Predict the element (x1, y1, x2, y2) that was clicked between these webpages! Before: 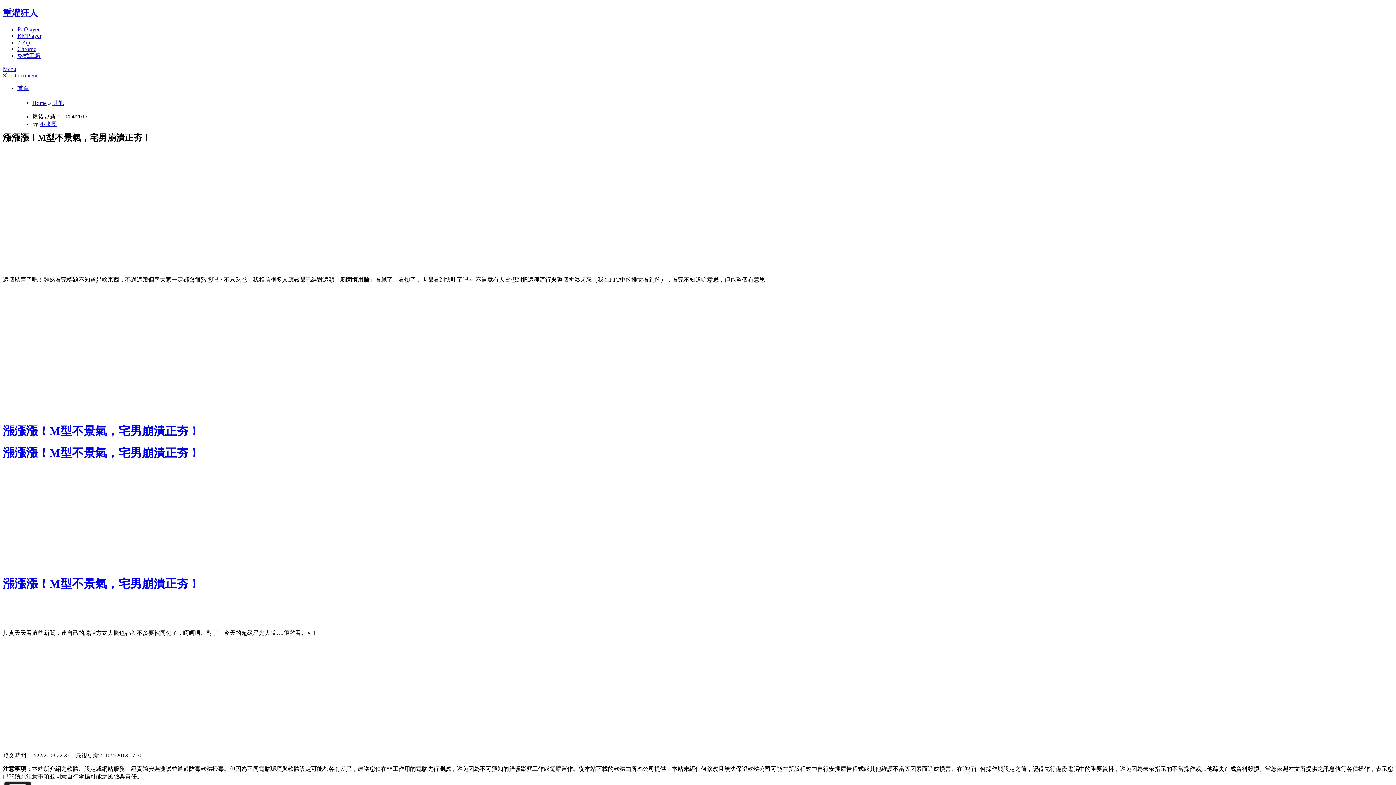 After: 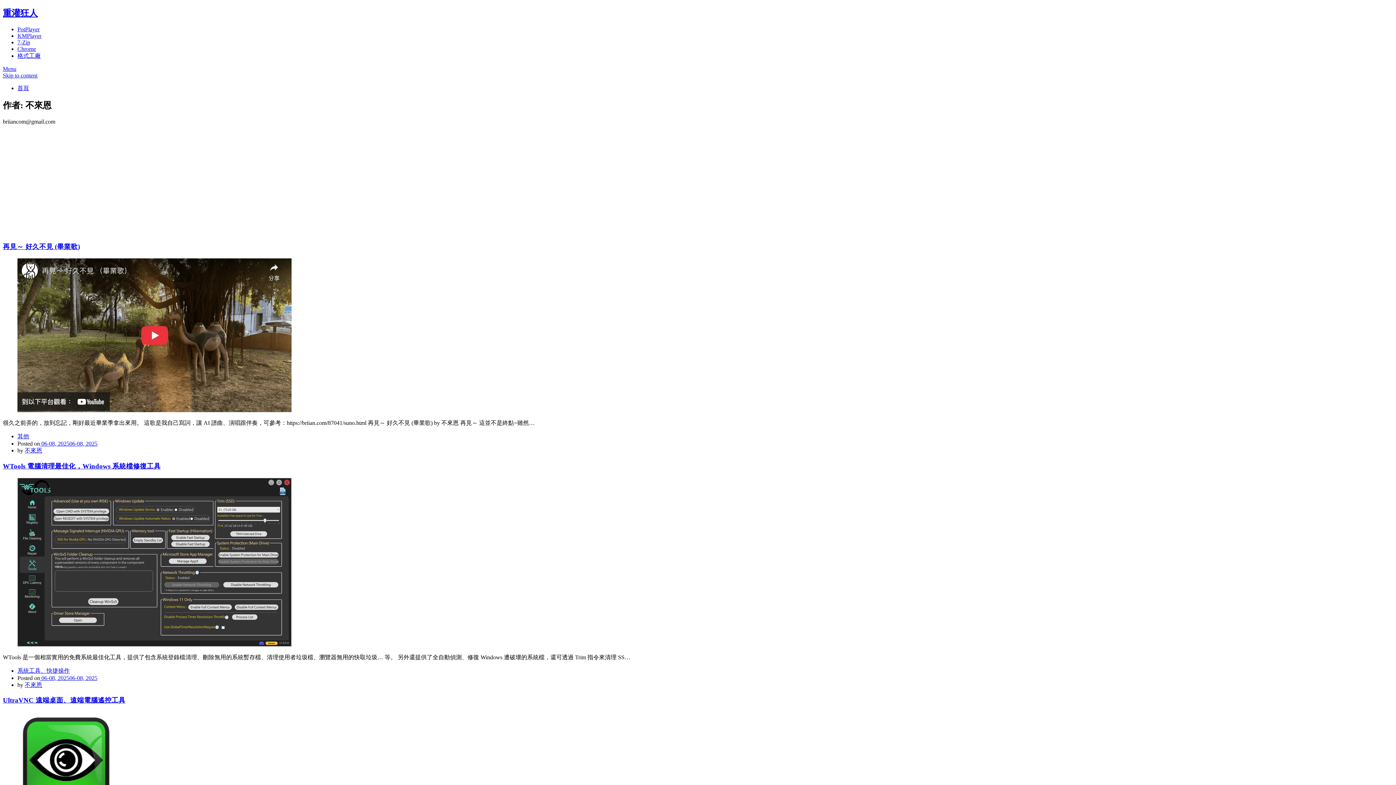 Action: bbox: (39, 121, 57, 127) label: 不來恩